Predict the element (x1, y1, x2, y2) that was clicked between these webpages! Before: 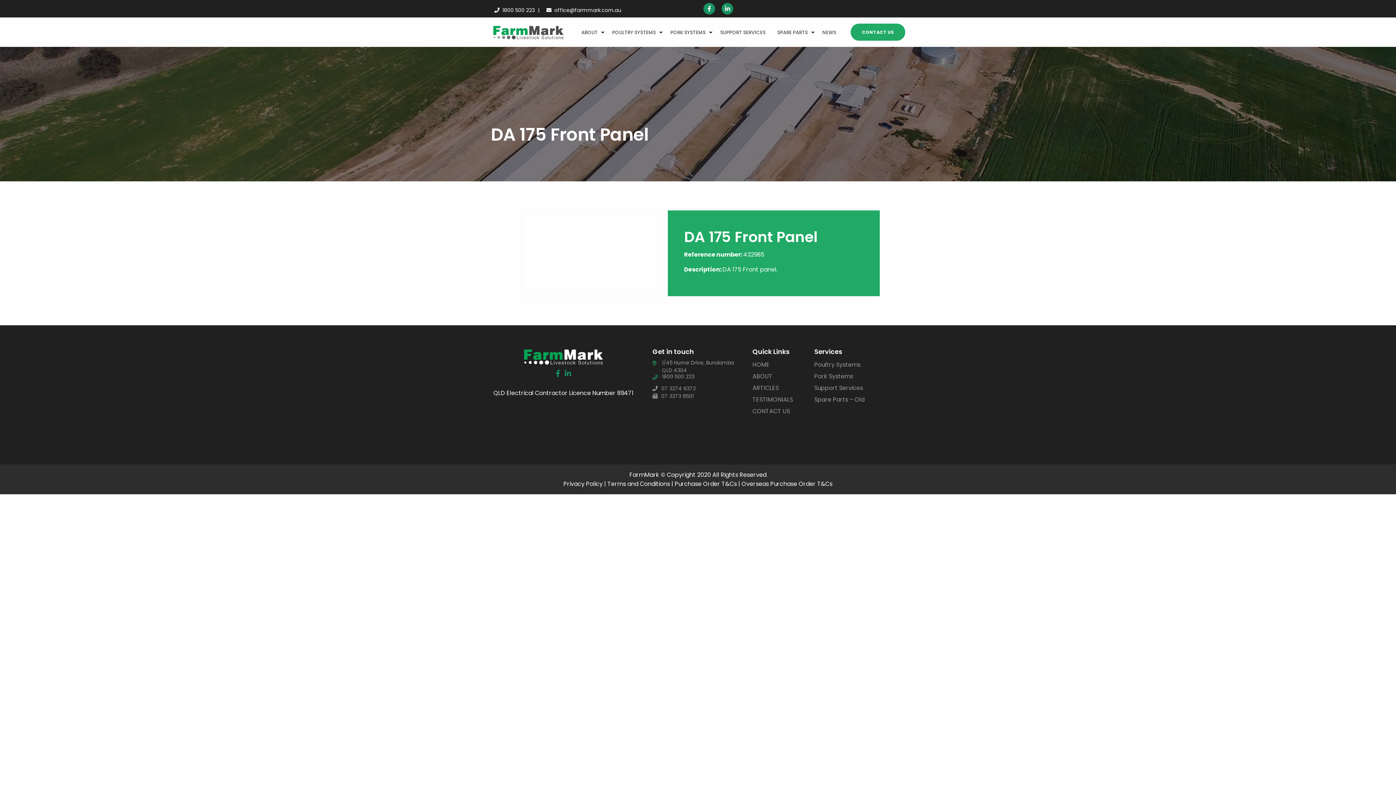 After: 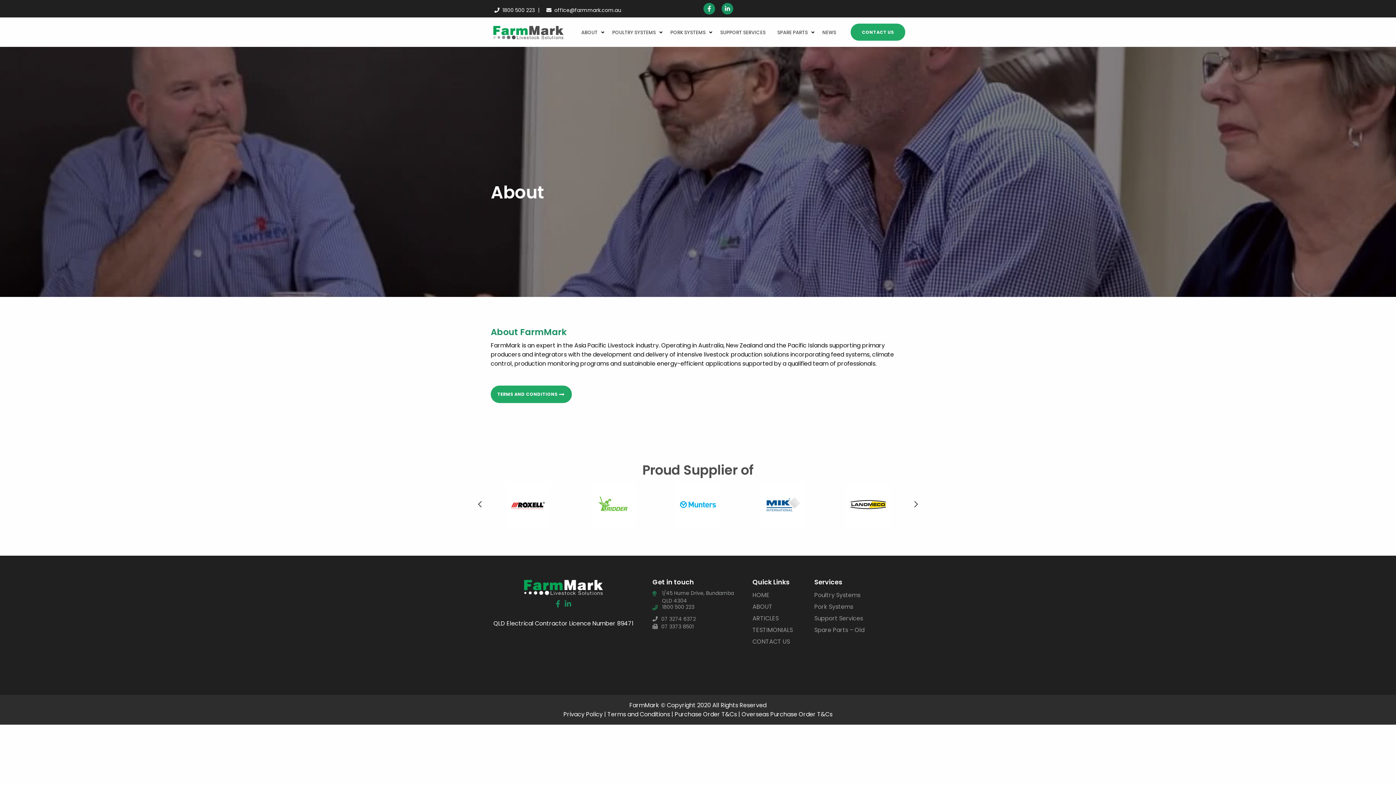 Action: bbox: (752, 370, 803, 382) label: ABOUT